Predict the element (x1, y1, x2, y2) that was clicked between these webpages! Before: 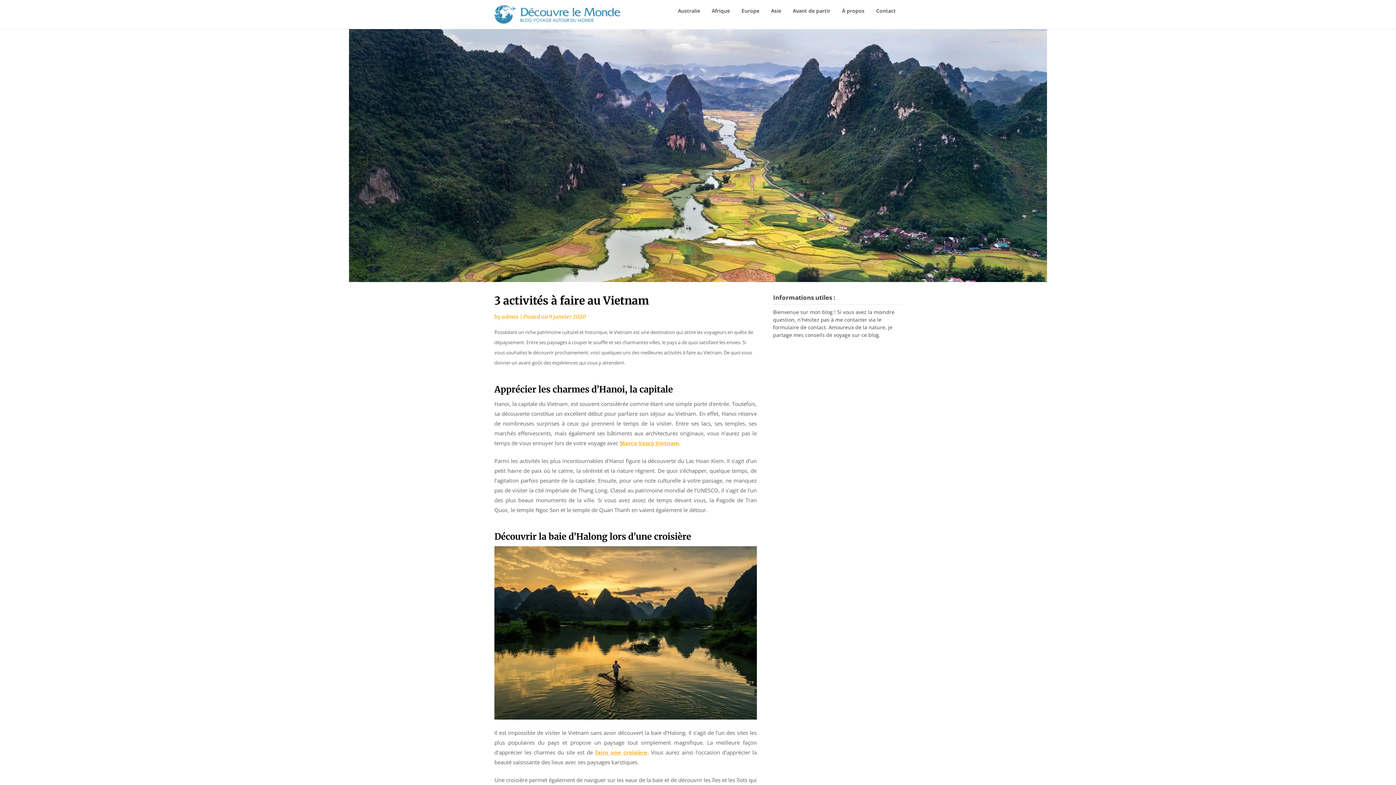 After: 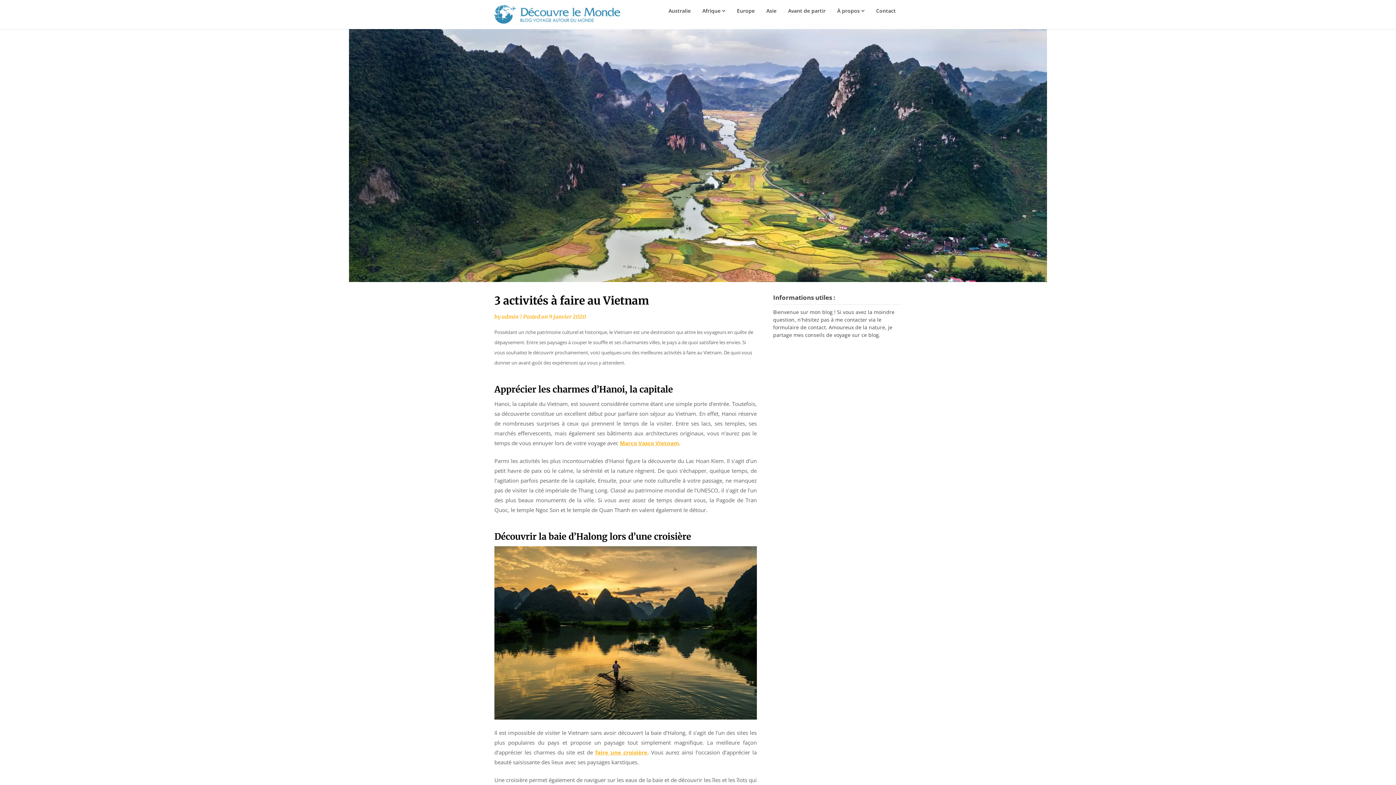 Action: label: faire une croisière bbox: (595, 749, 647, 756)